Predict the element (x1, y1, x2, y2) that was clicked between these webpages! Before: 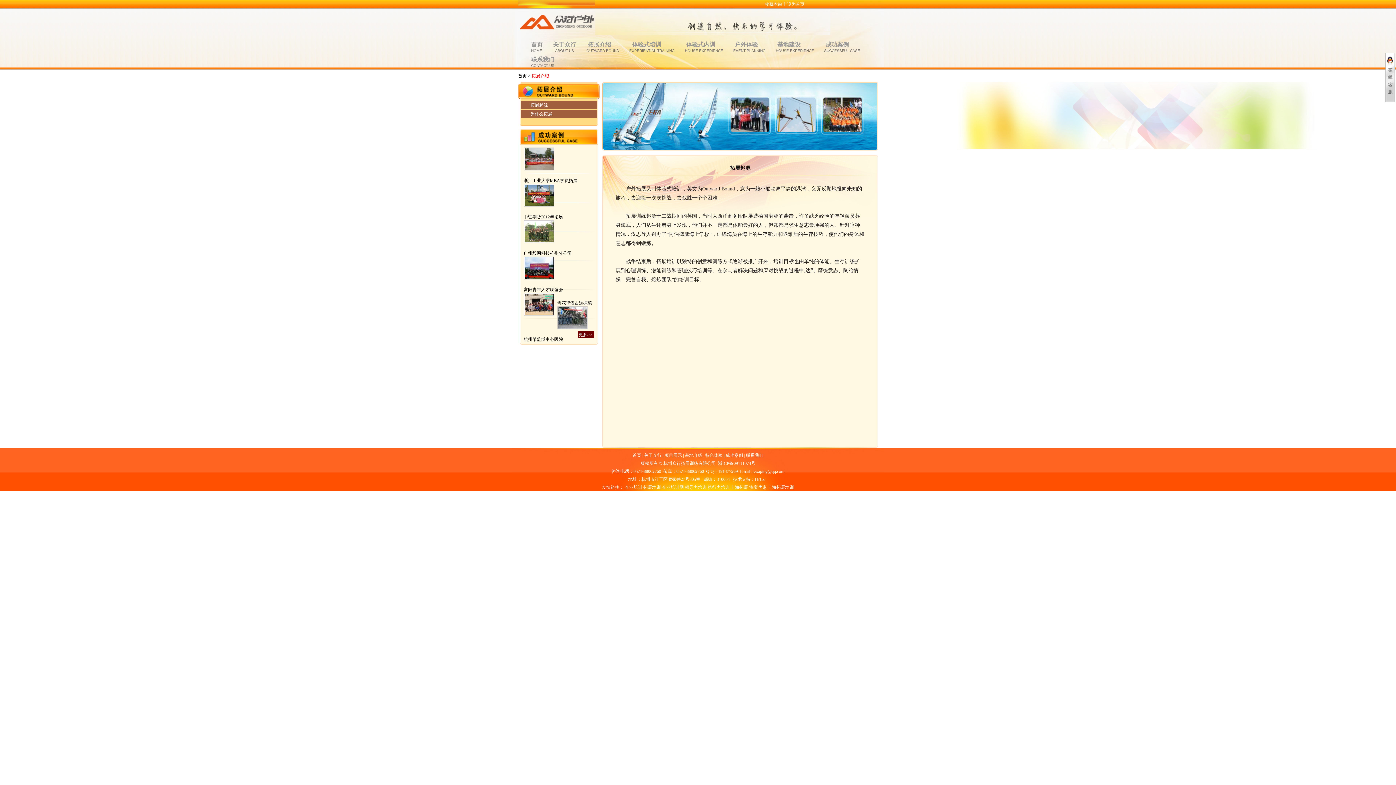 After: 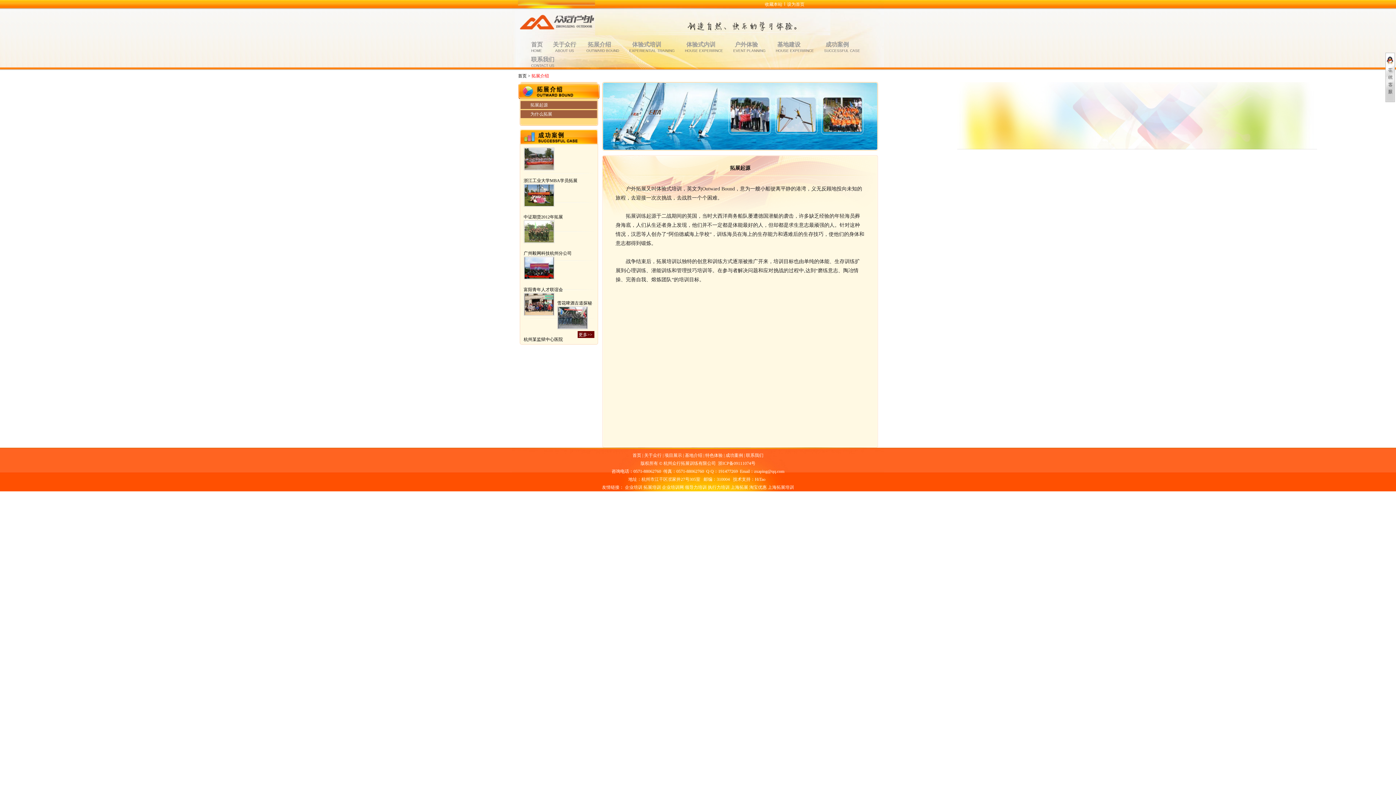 Action: bbox: (586, 41, 619, 56) label:  拓展介绍
OUTWARD BOUND